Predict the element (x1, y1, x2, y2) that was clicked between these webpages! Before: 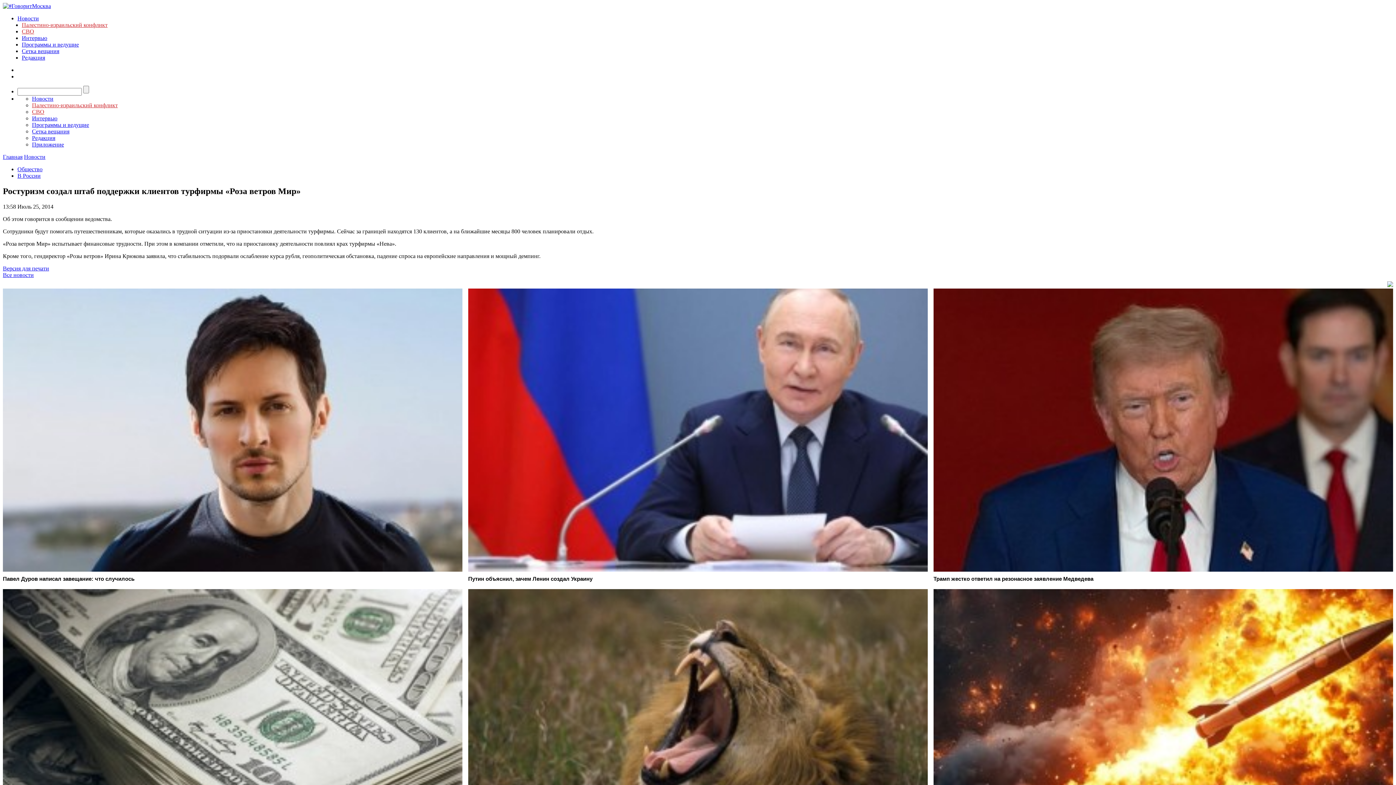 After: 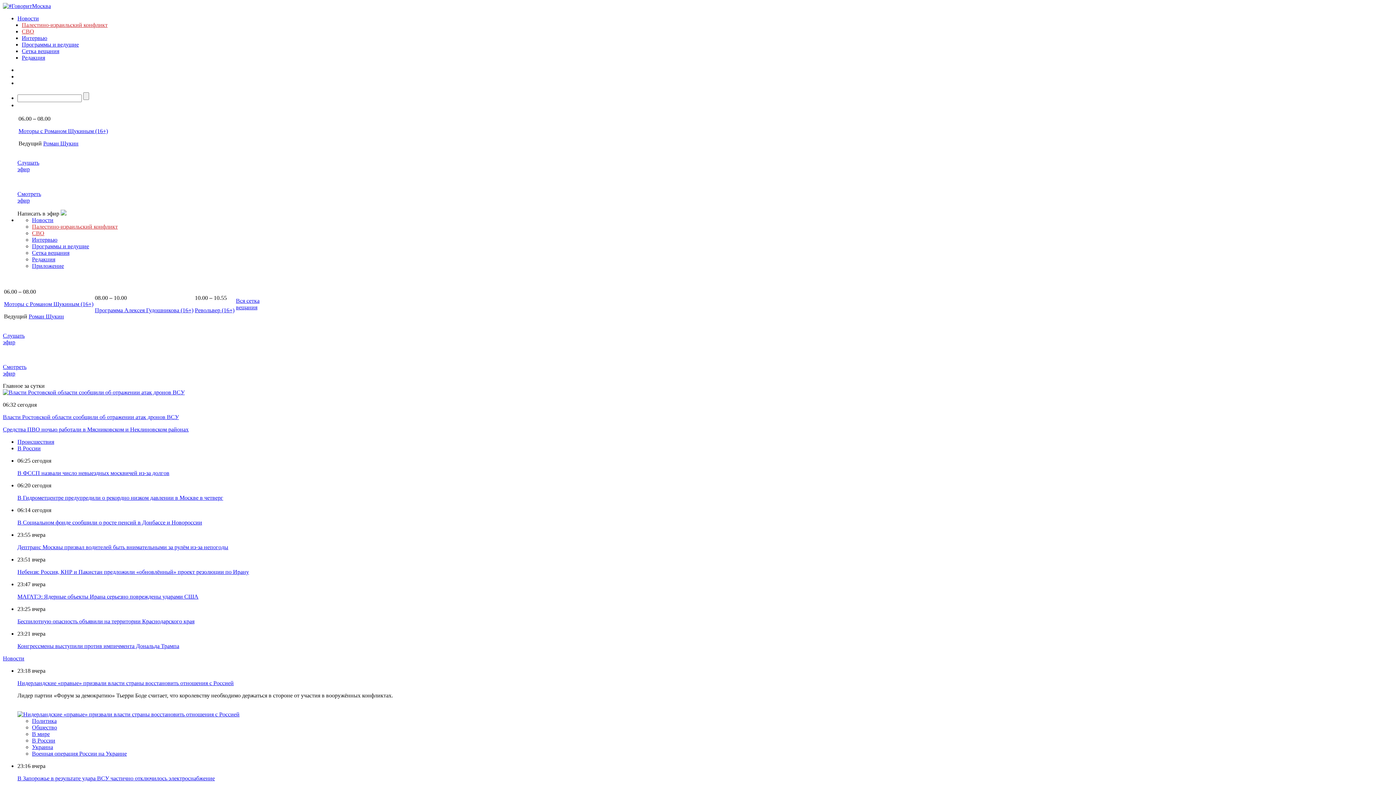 Action: bbox: (2, 2, 50, 9)